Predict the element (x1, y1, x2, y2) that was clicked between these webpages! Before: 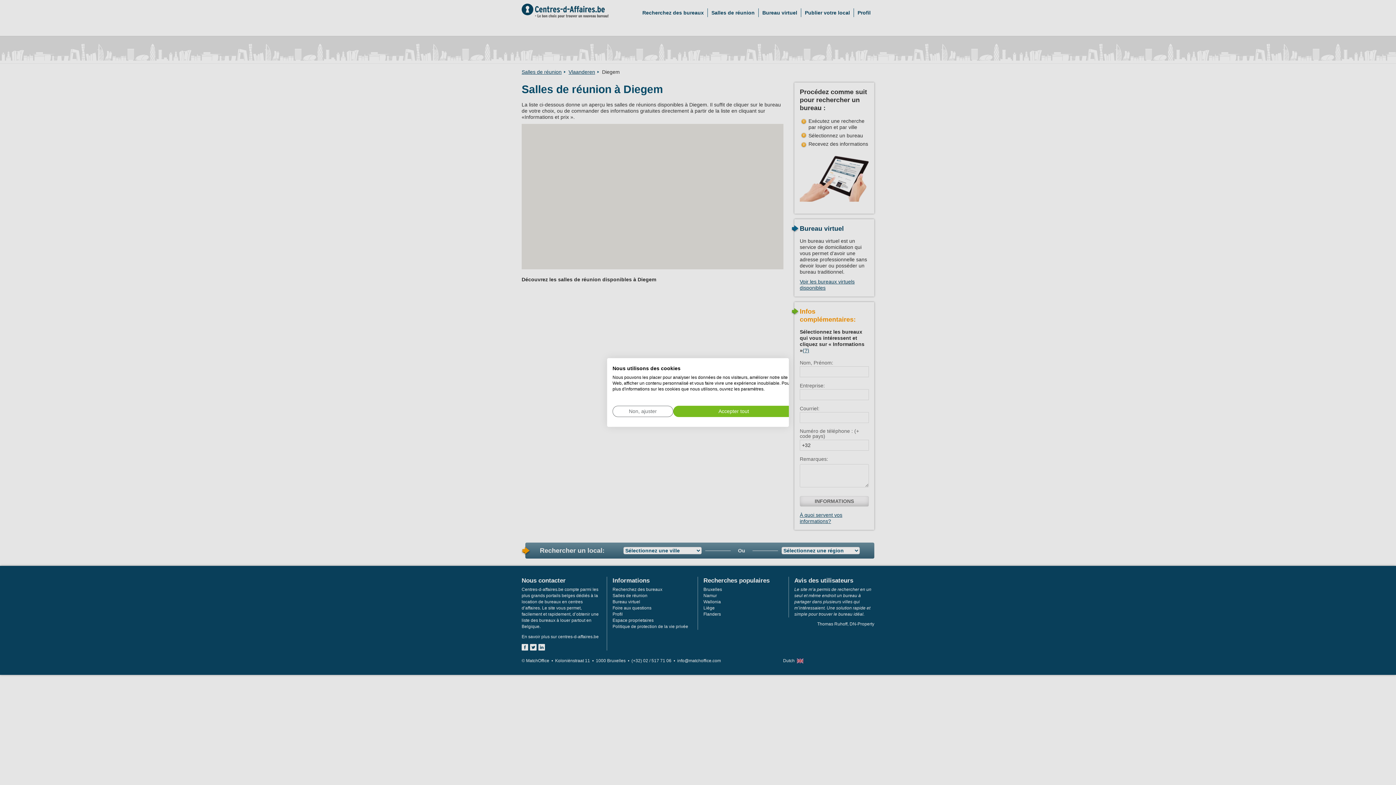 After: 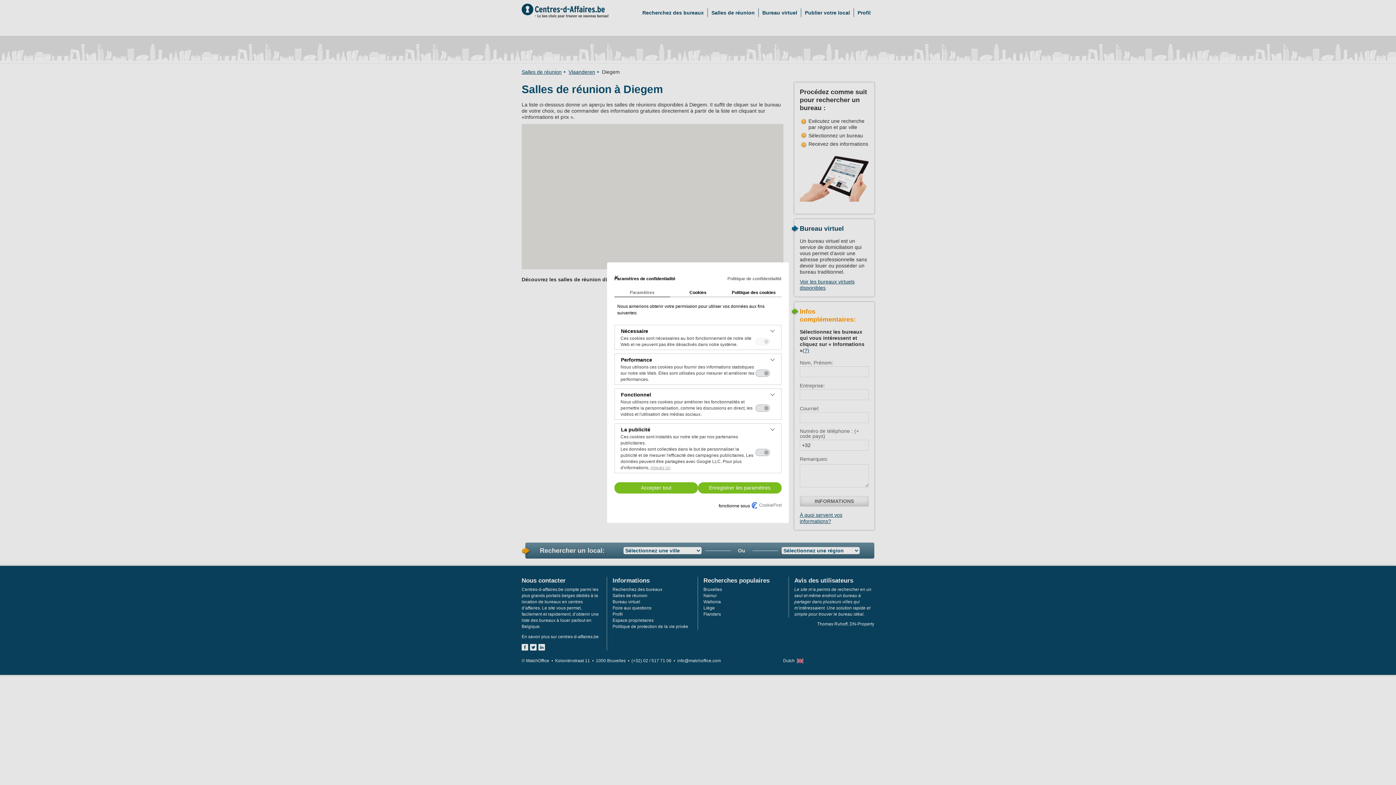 Action: bbox: (612, 406, 673, 417) label: Ajustez les préférences de cookie 